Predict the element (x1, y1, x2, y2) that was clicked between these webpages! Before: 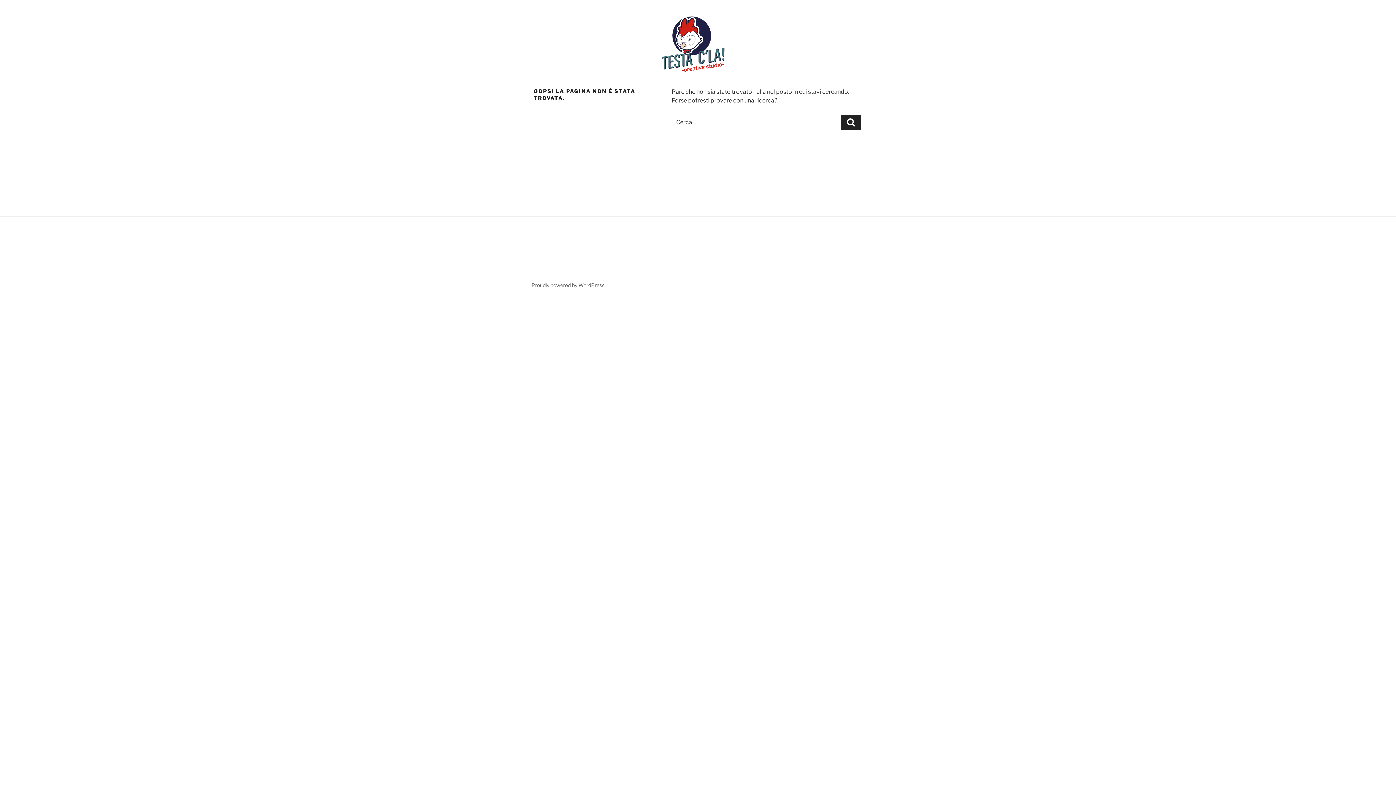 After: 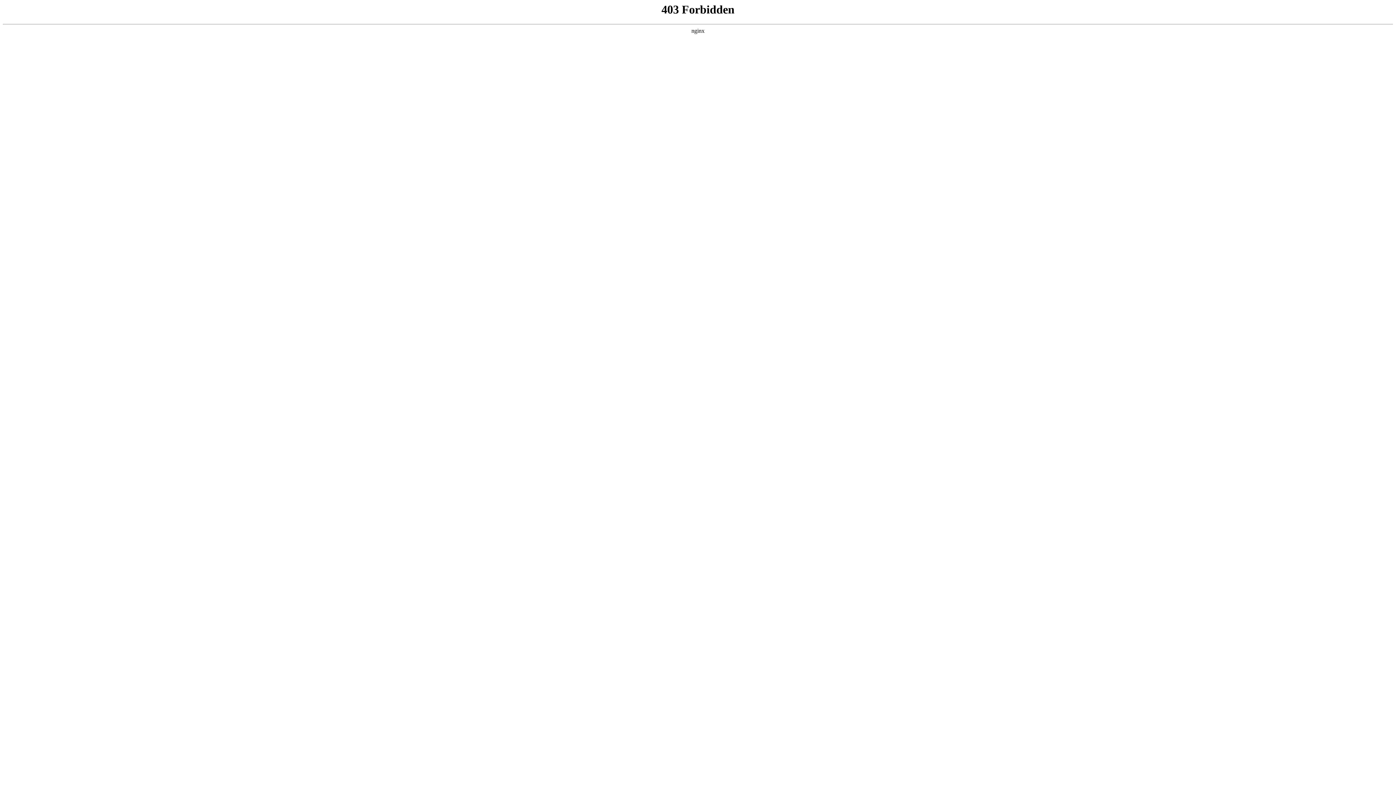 Action: label: Proudly powered by WordPress bbox: (531, 282, 604, 288)